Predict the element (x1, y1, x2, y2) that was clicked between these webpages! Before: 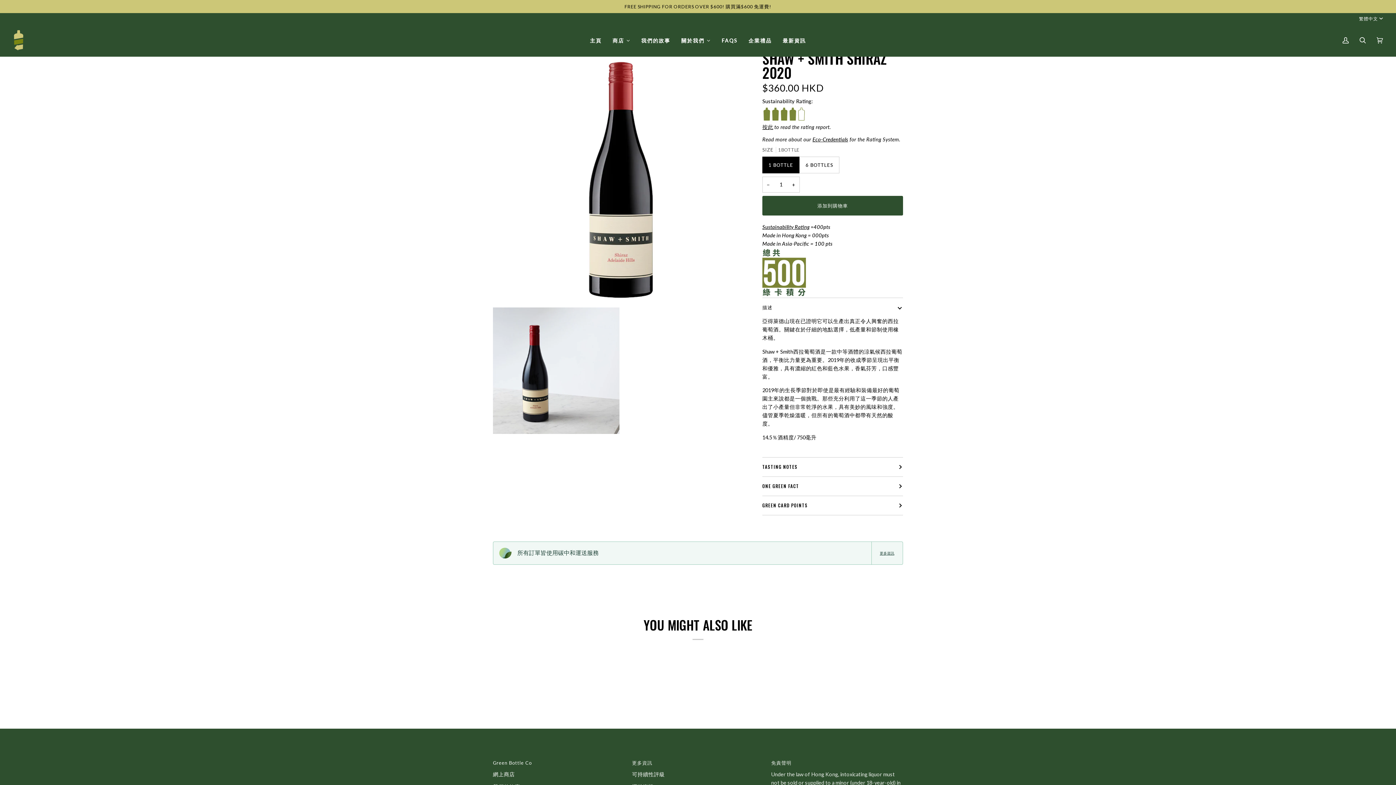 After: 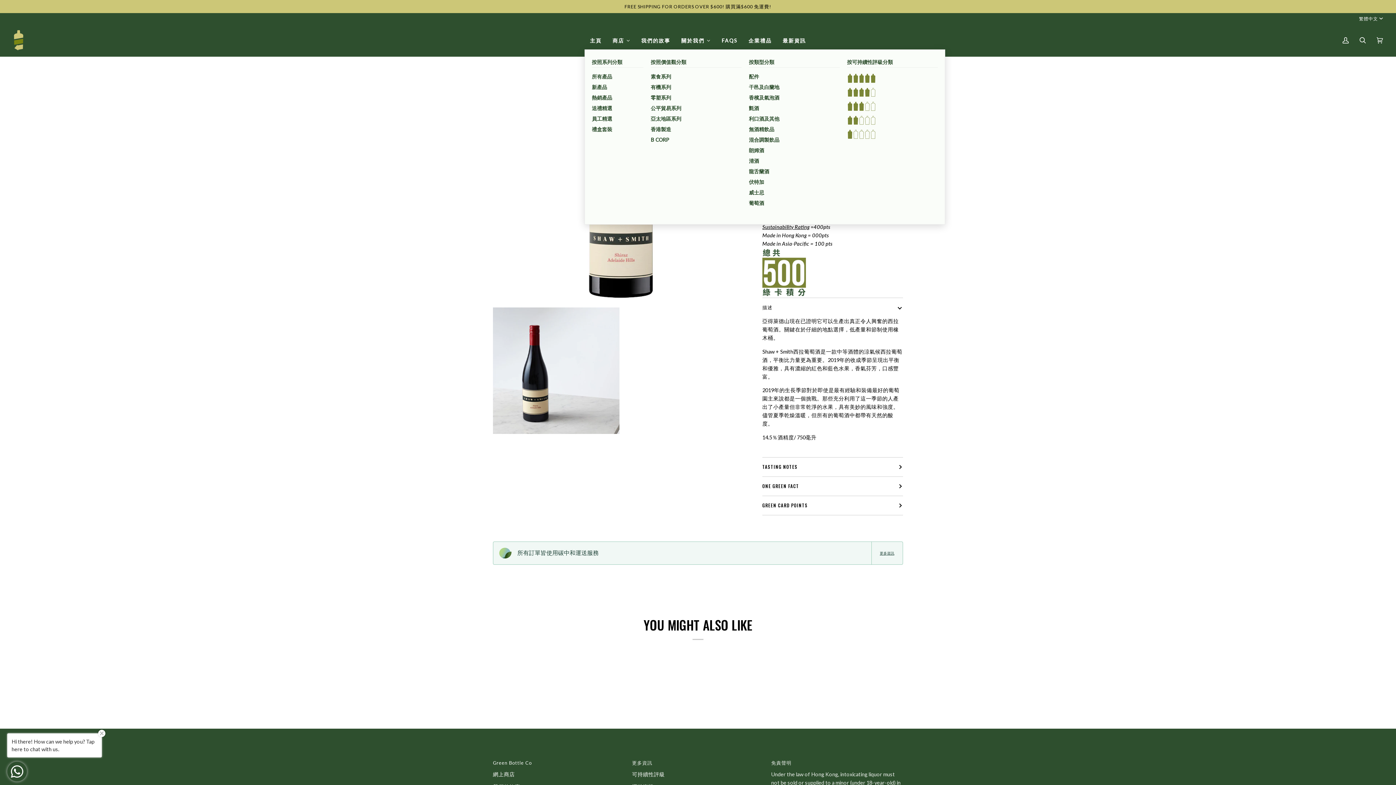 Action: bbox: (607, 24, 636, 42) label: 商店